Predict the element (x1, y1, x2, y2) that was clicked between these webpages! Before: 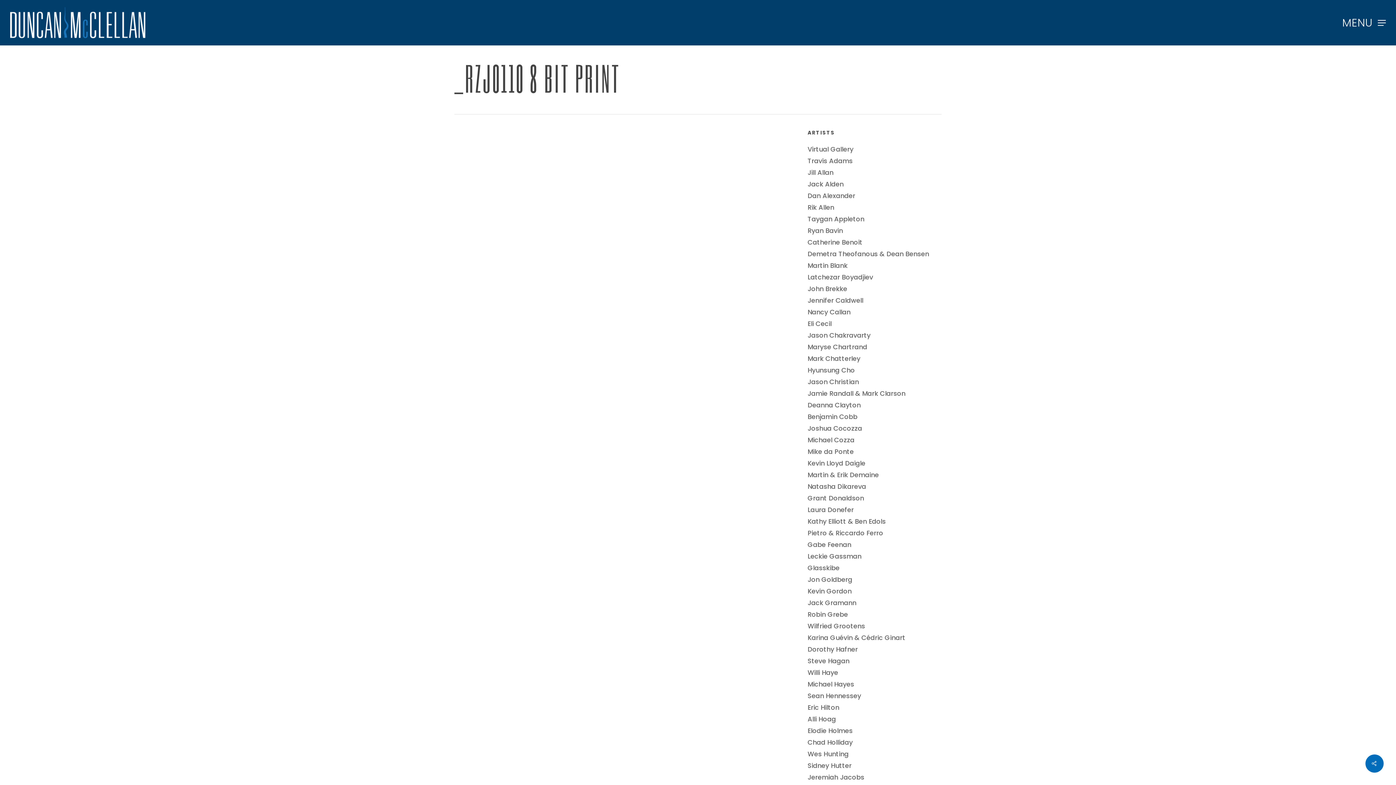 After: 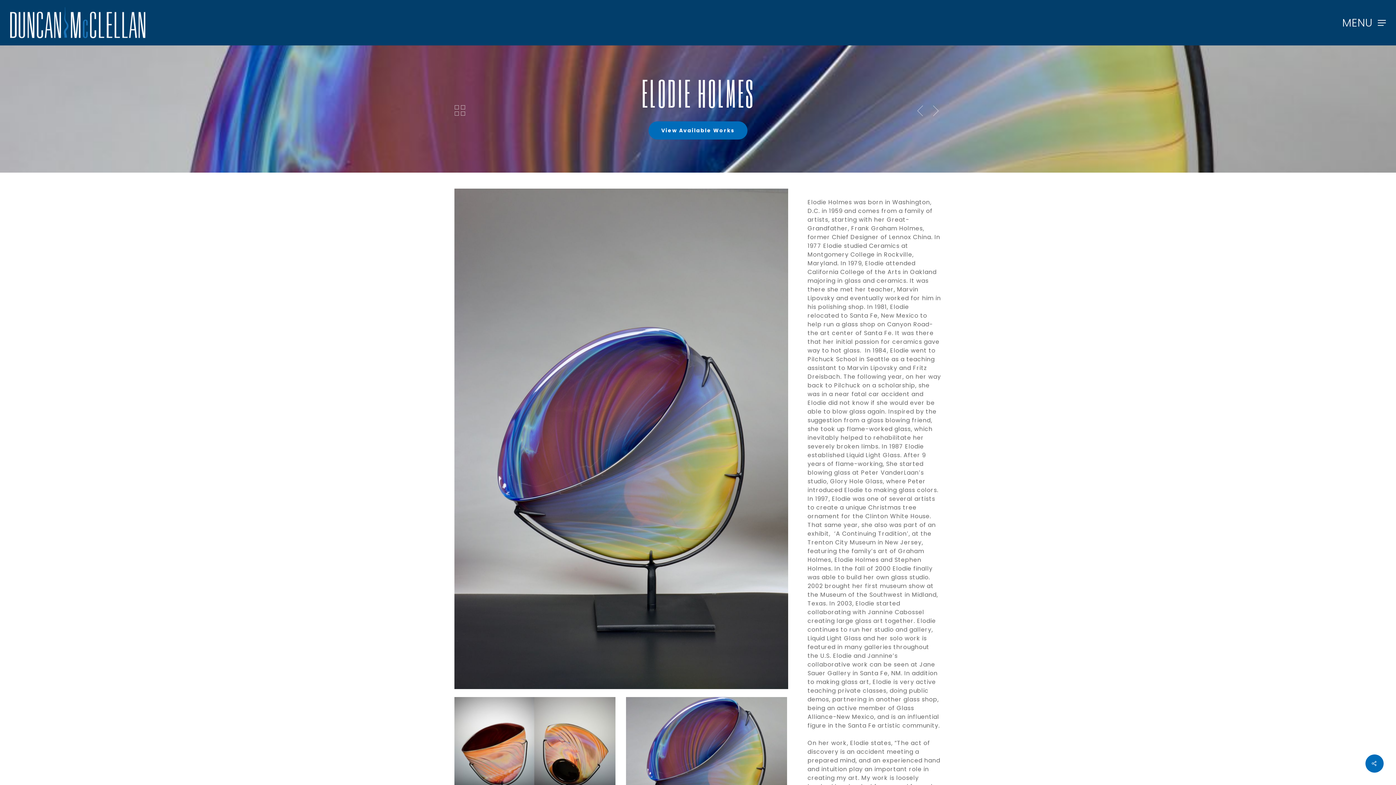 Action: label: Elodie Holmes bbox: (807, 726, 941, 735)